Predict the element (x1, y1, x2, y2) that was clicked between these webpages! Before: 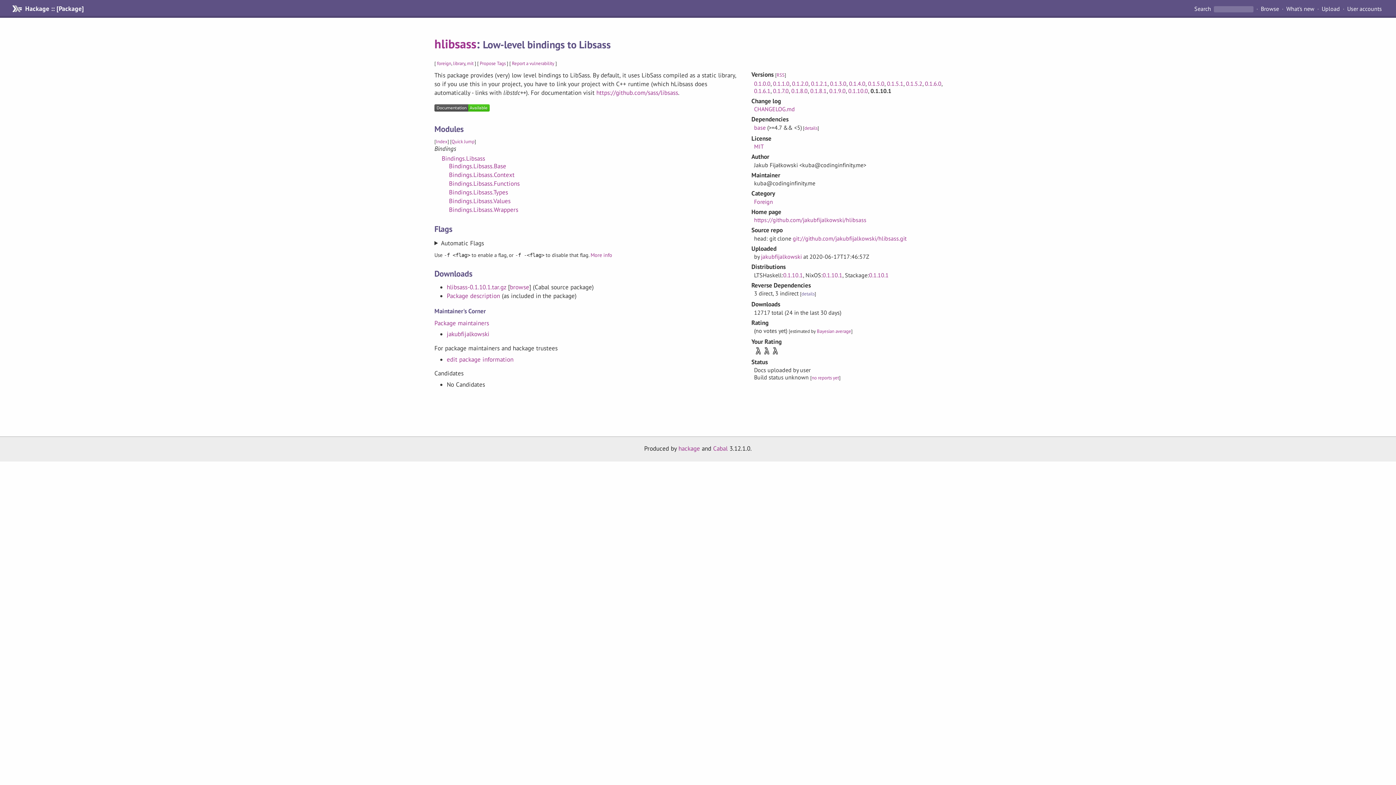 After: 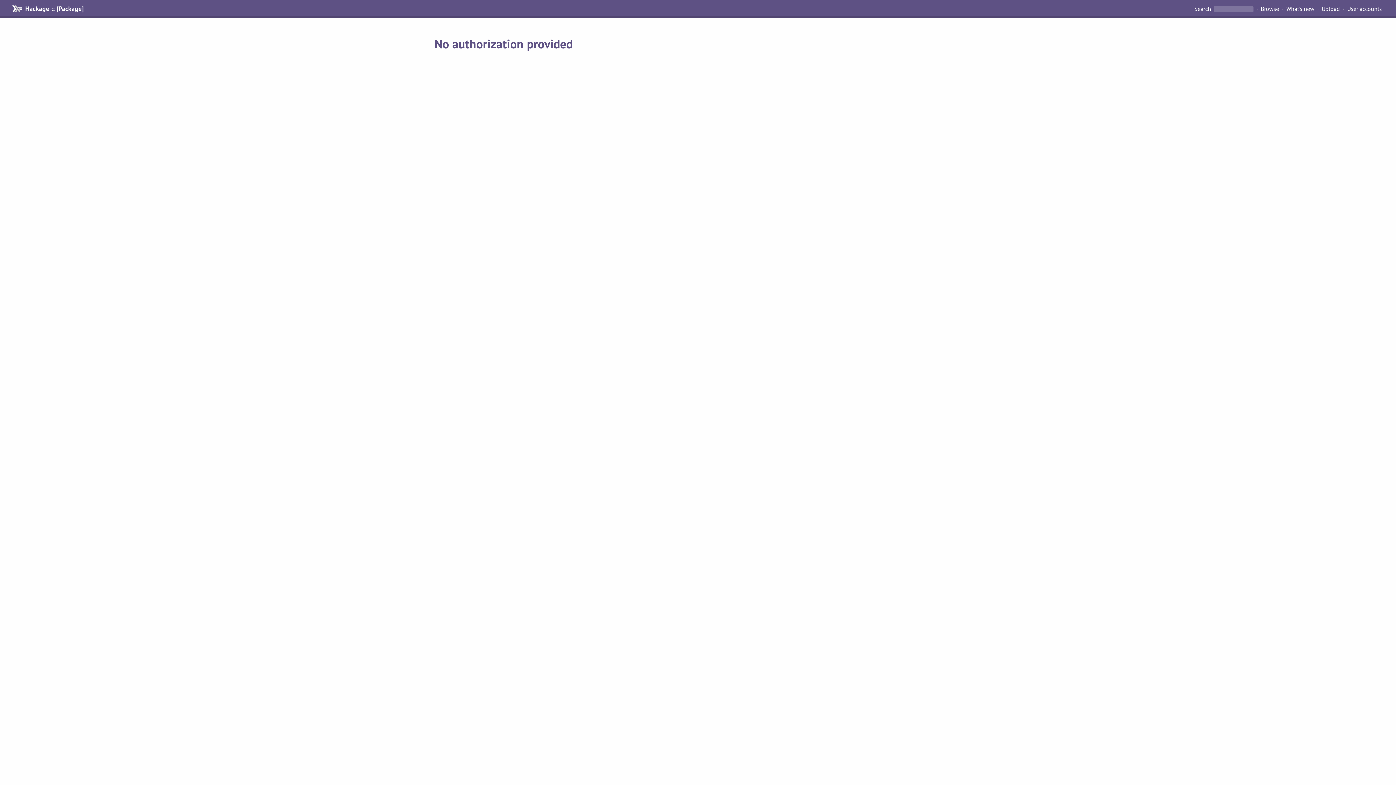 Action: bbox: (479, 60, 505, 66) label: Propose Tags